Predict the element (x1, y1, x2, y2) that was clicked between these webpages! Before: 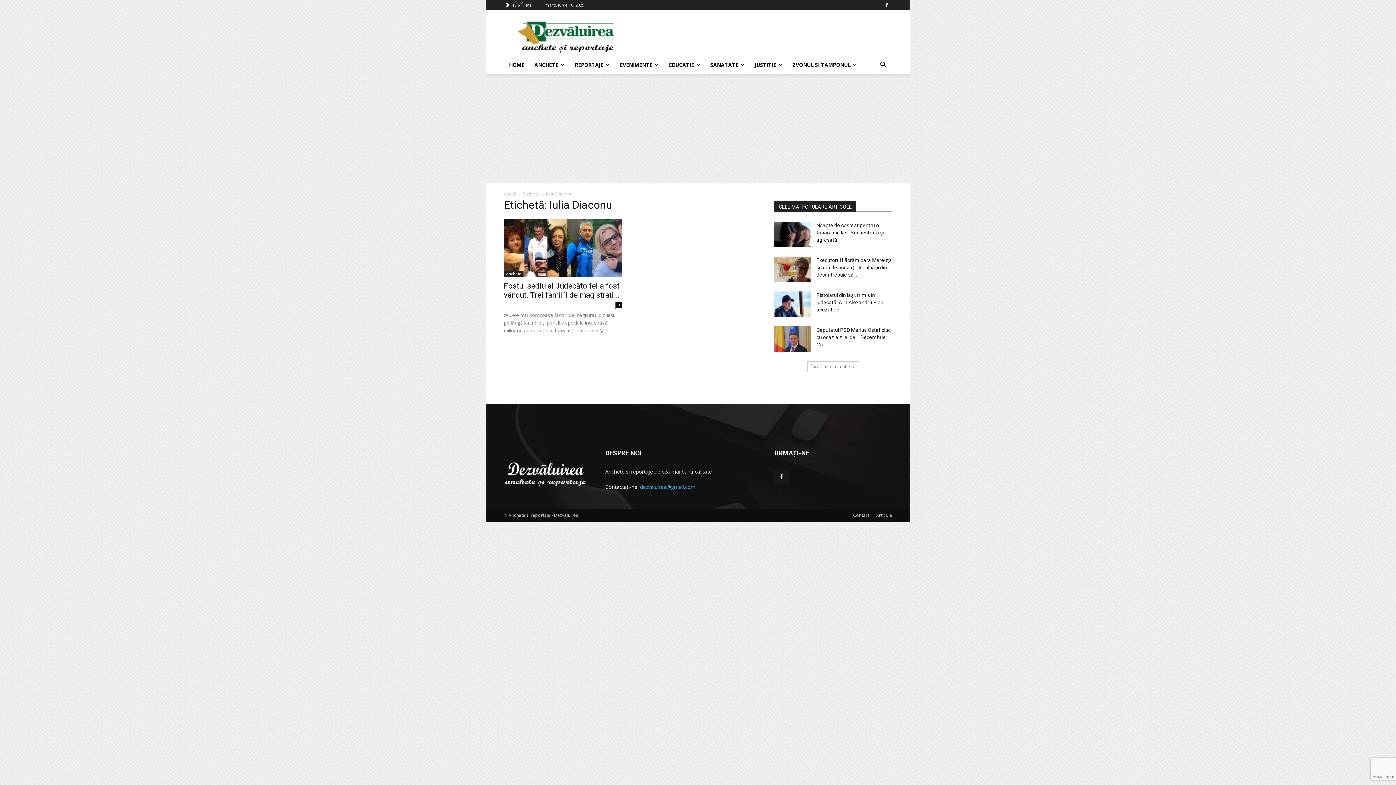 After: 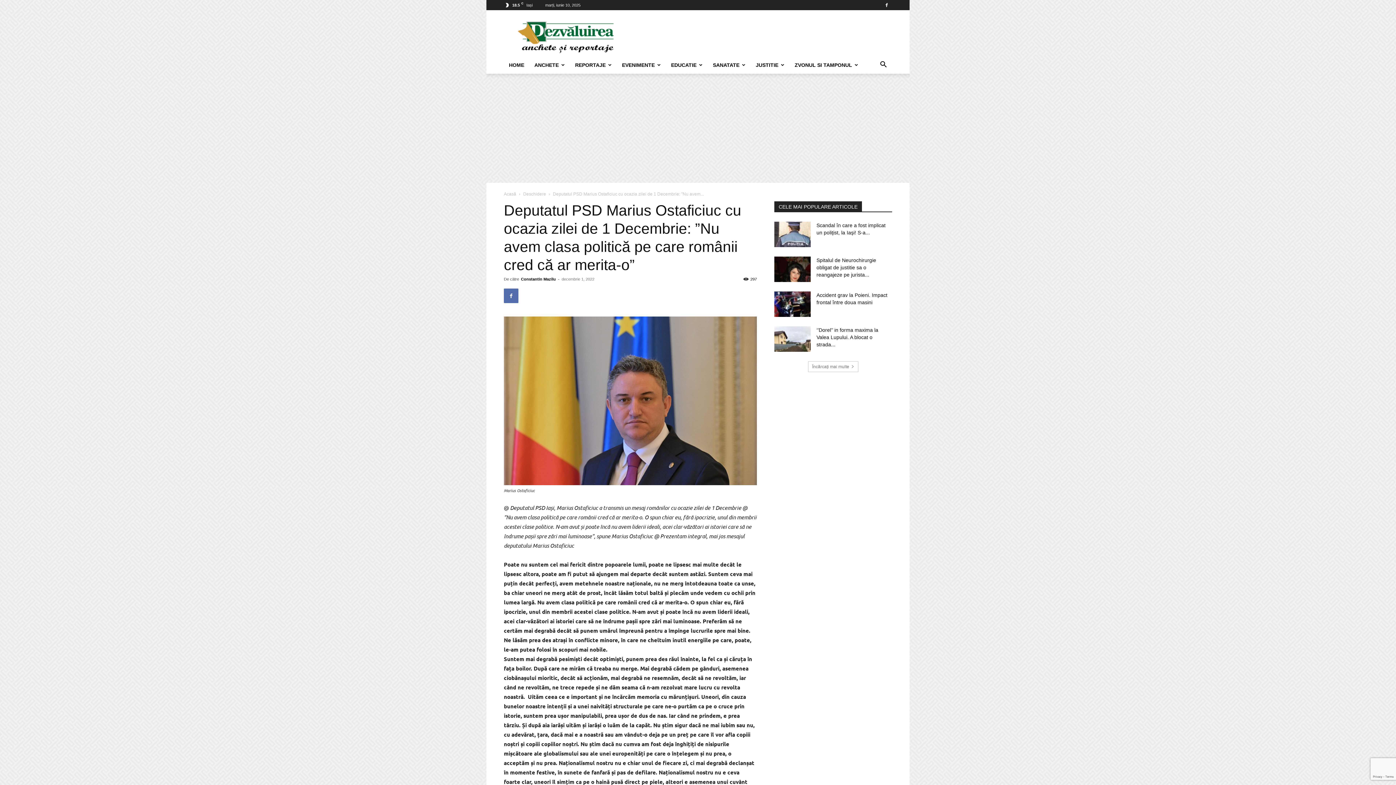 Action: bbox: (774, 326, 810, 352)